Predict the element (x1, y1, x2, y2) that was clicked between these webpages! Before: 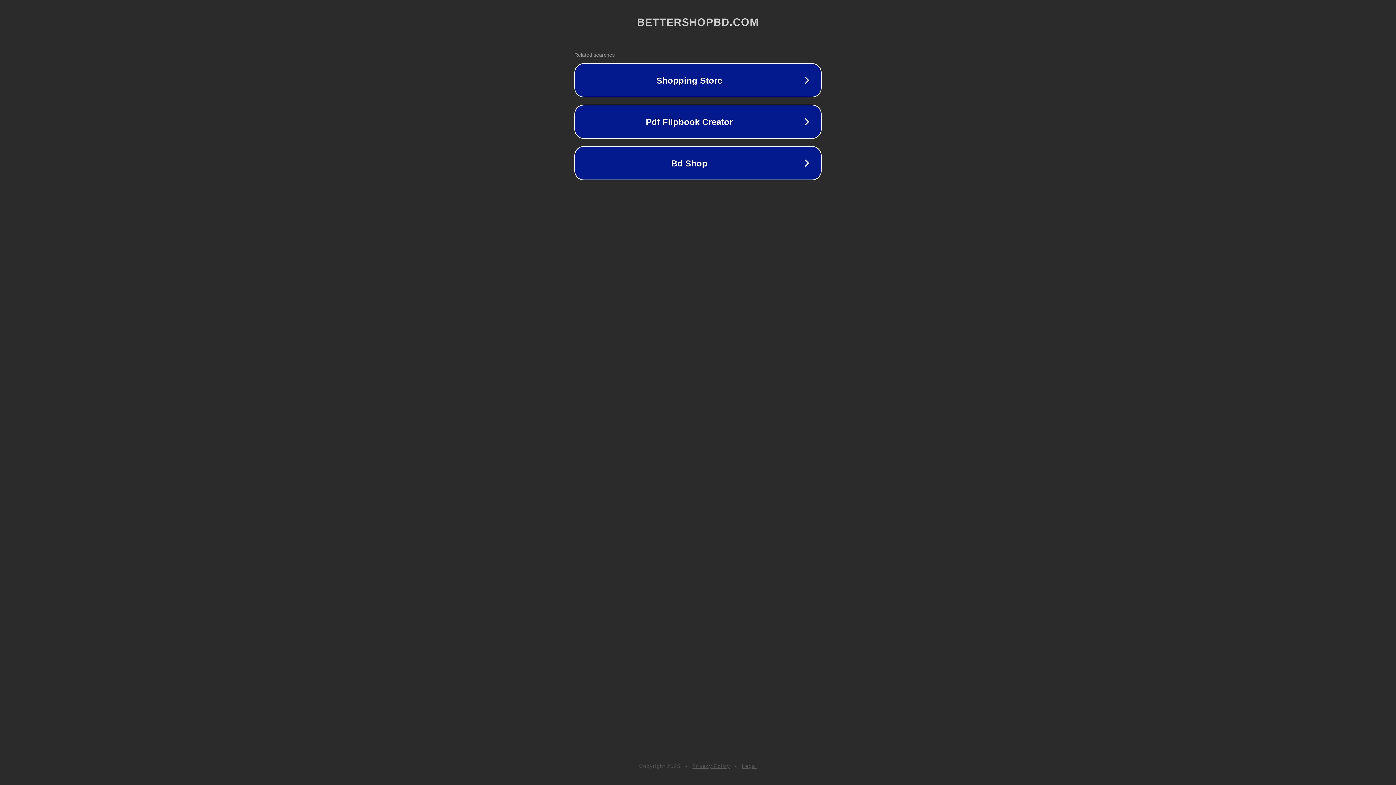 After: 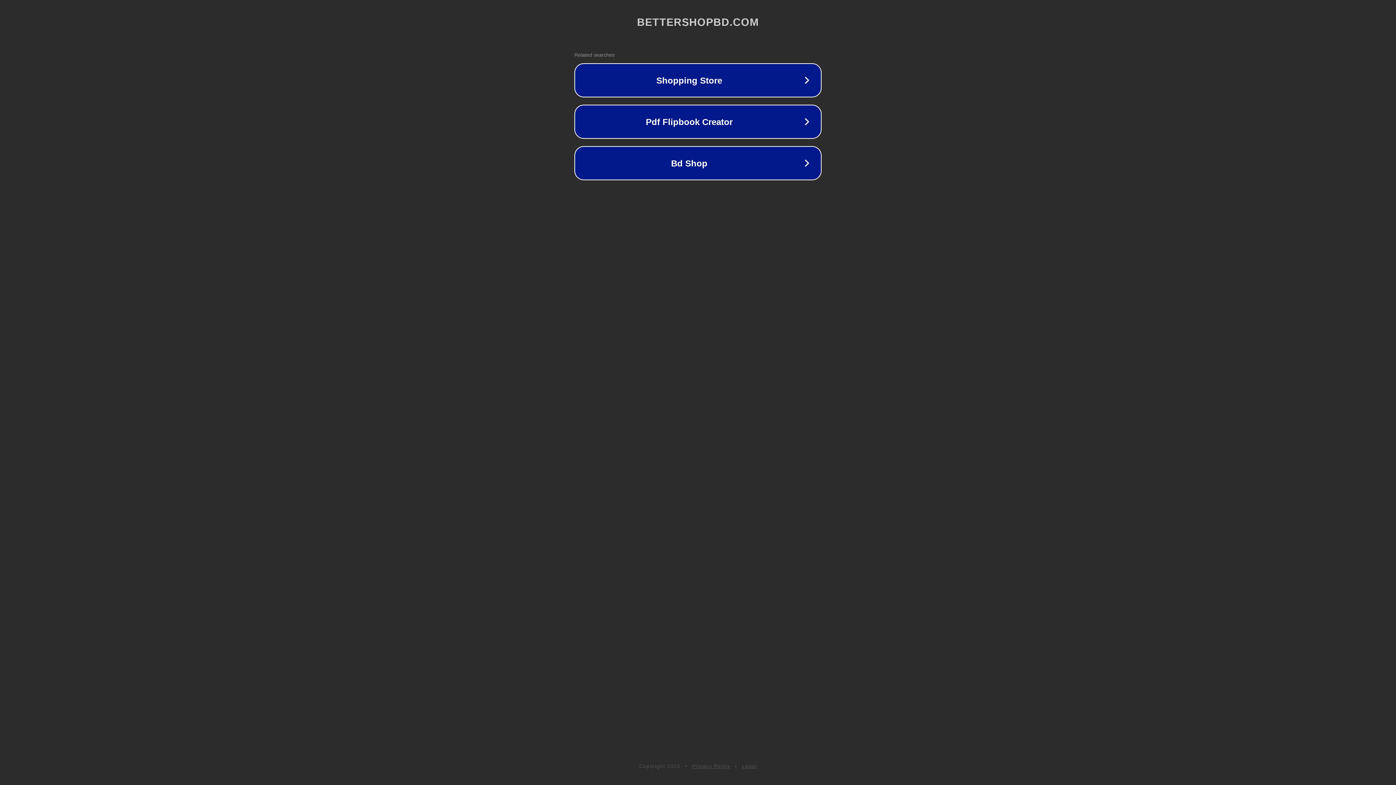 Action: label: Legal bbox: (742, 763, 757, 769)